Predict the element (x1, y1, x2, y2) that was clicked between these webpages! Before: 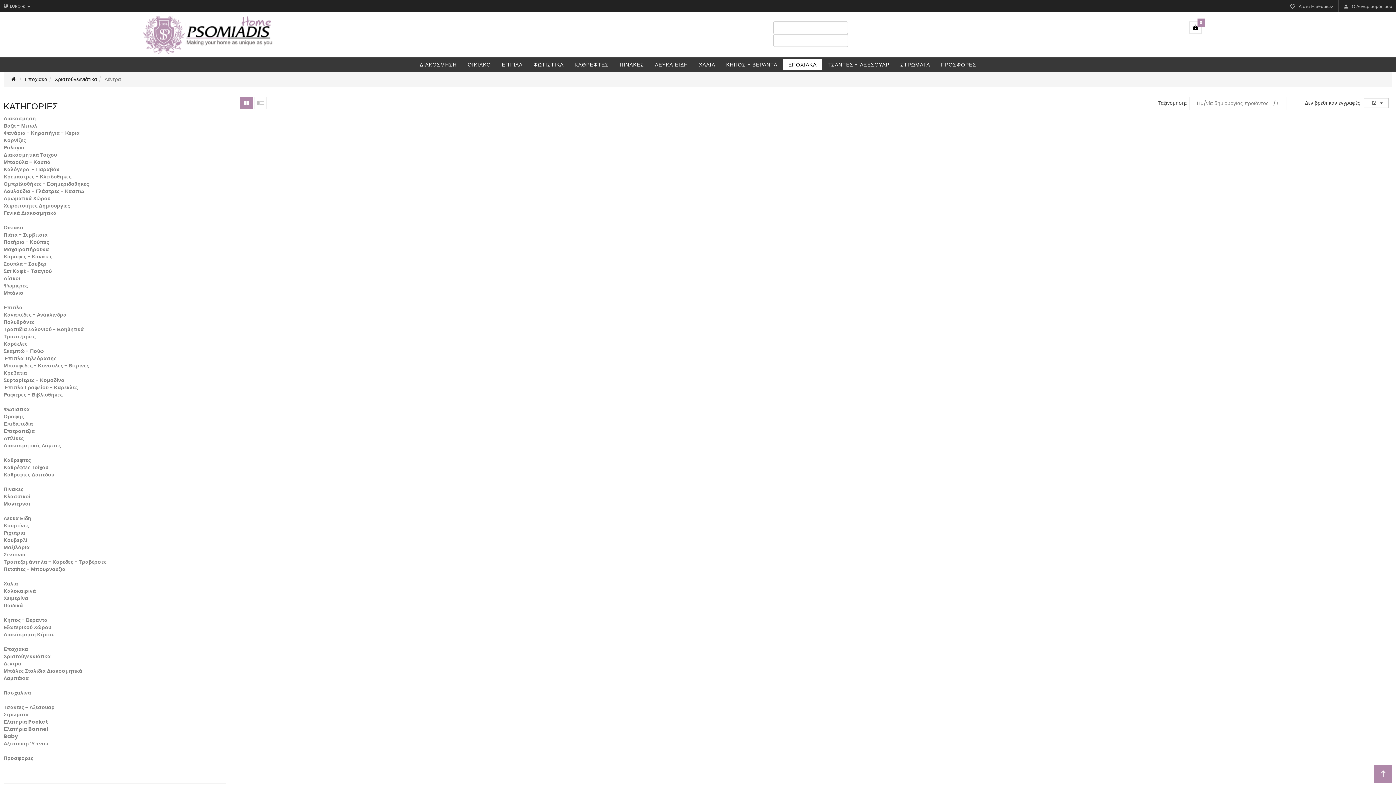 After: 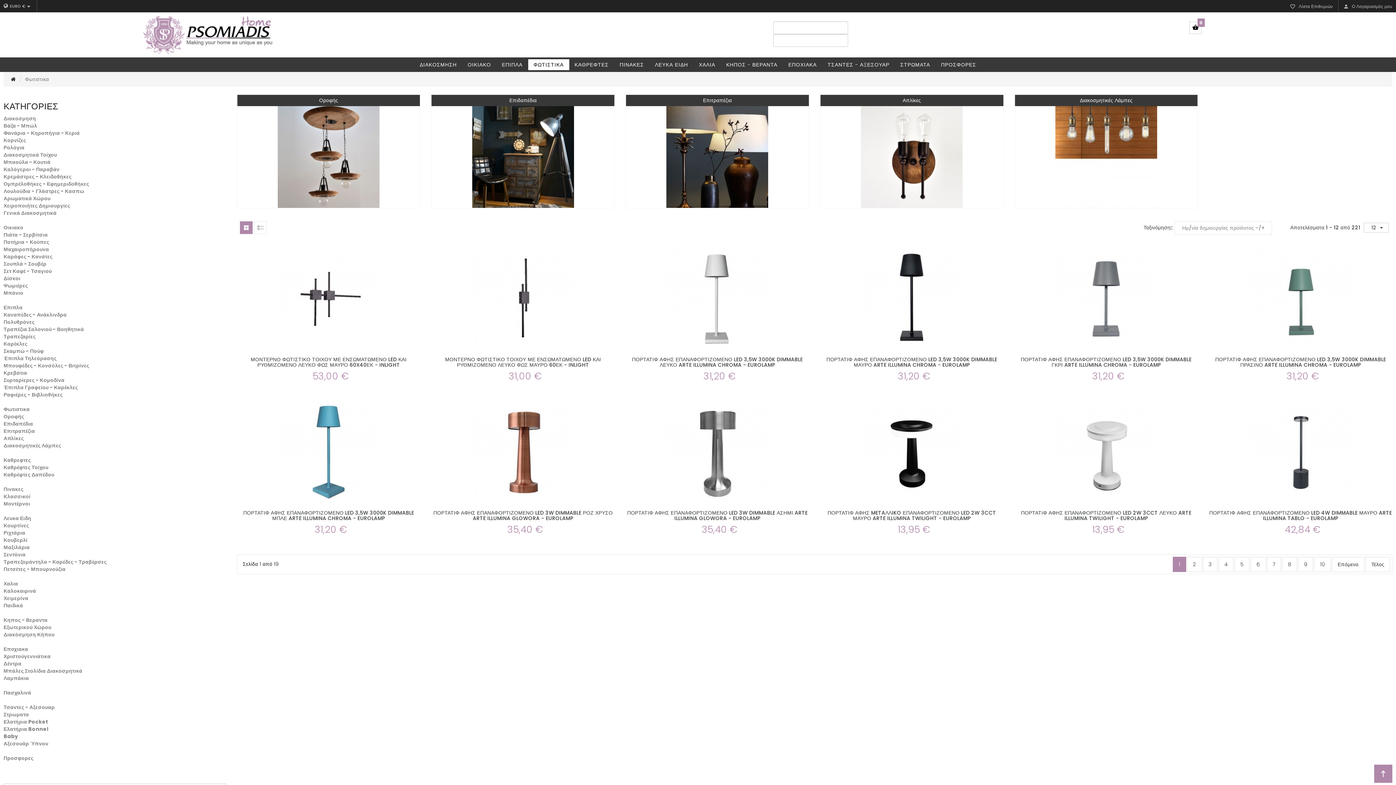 Action: bbox: (528, 59, 569, 70) label: ΦΩΤΙΣΤΙΚΑ